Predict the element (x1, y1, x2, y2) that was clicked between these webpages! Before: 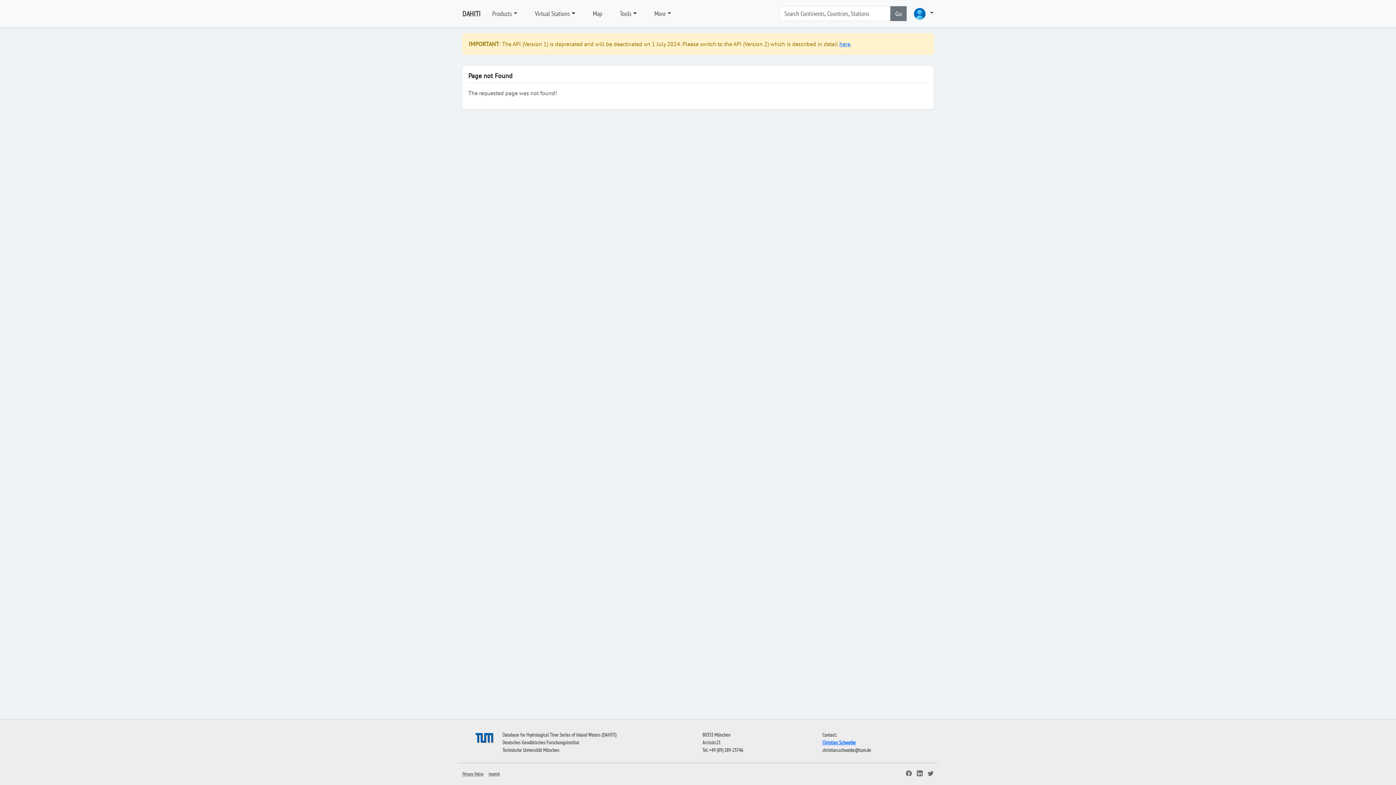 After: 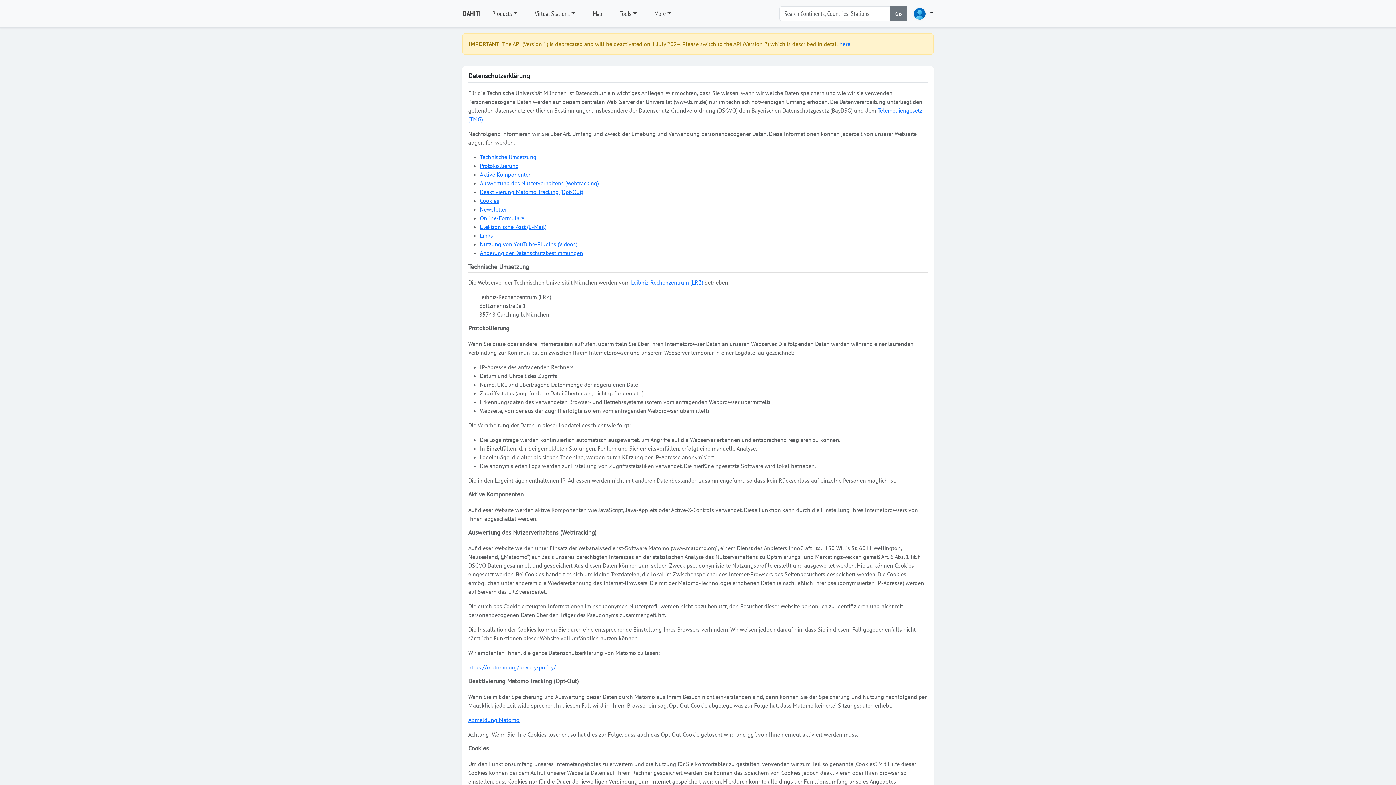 Action: bbox: (462, 771, 483, 777) label: Privacy Policy